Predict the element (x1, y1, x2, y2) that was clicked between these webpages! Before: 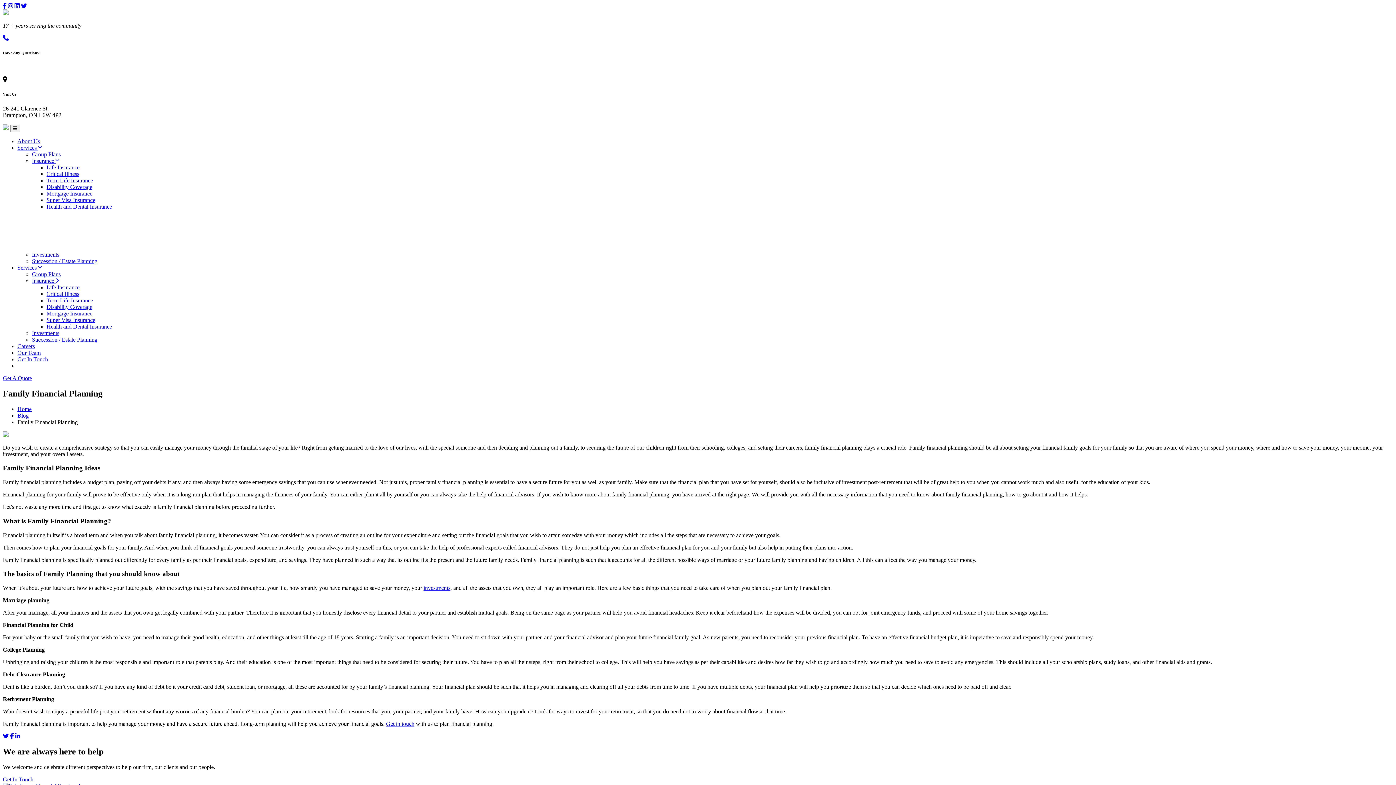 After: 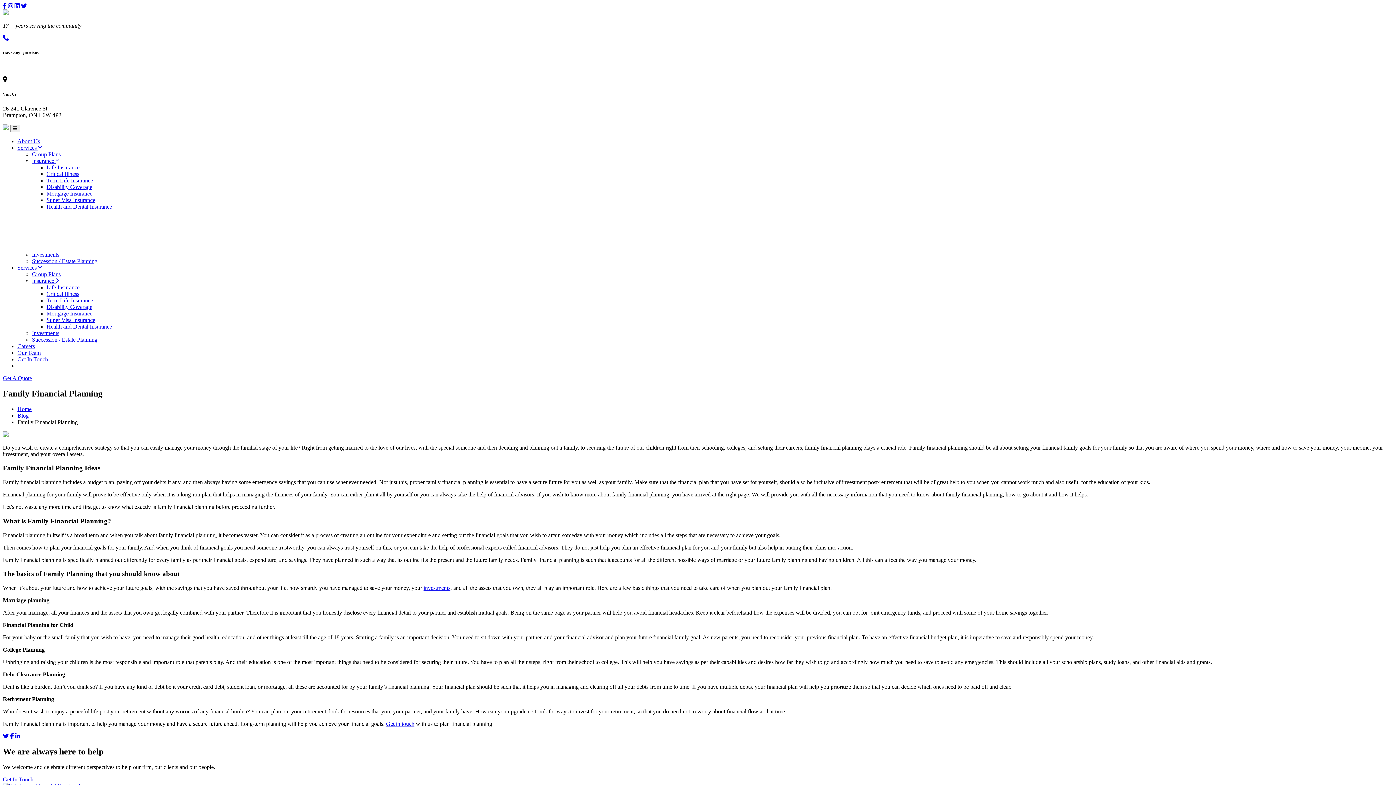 Action: bbox: (32, 157, 59, 163) label: Insurance 